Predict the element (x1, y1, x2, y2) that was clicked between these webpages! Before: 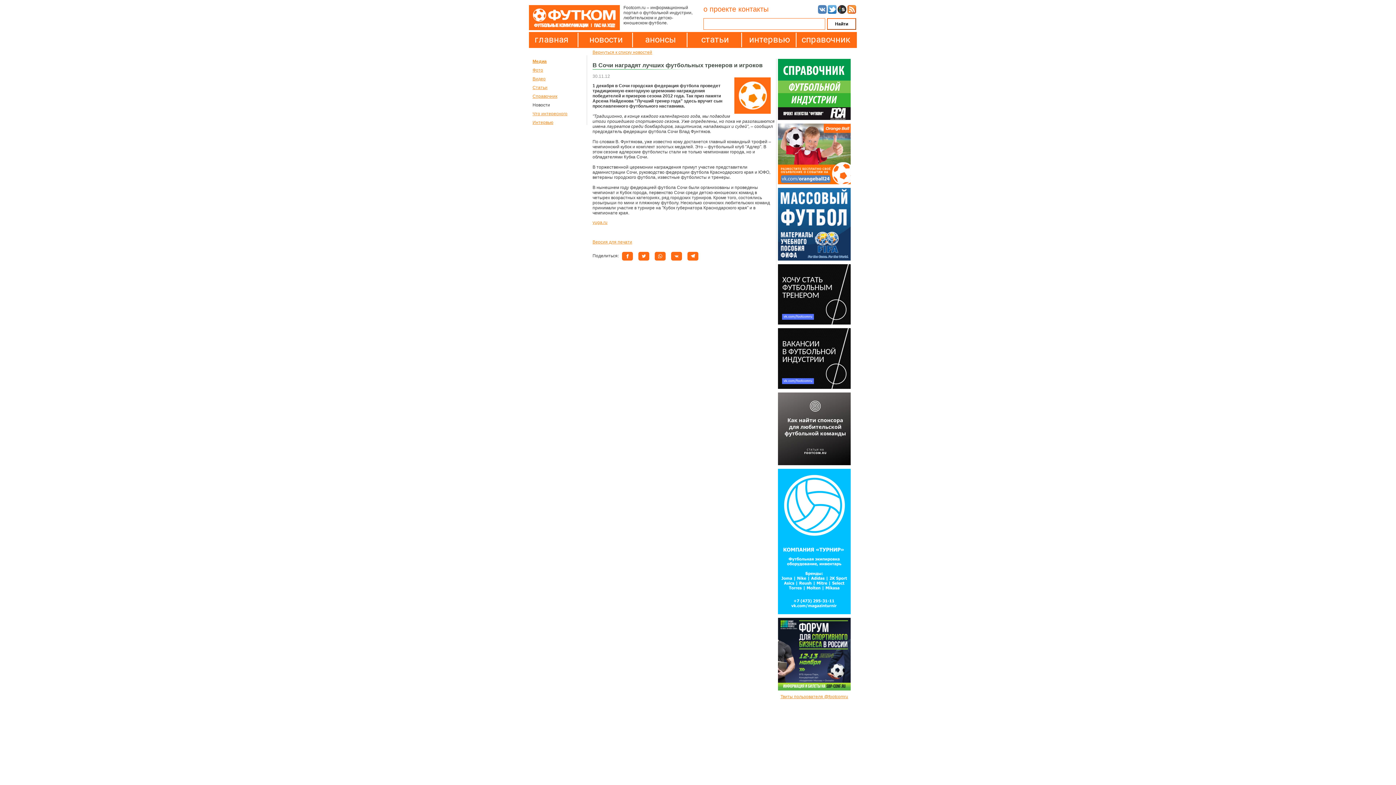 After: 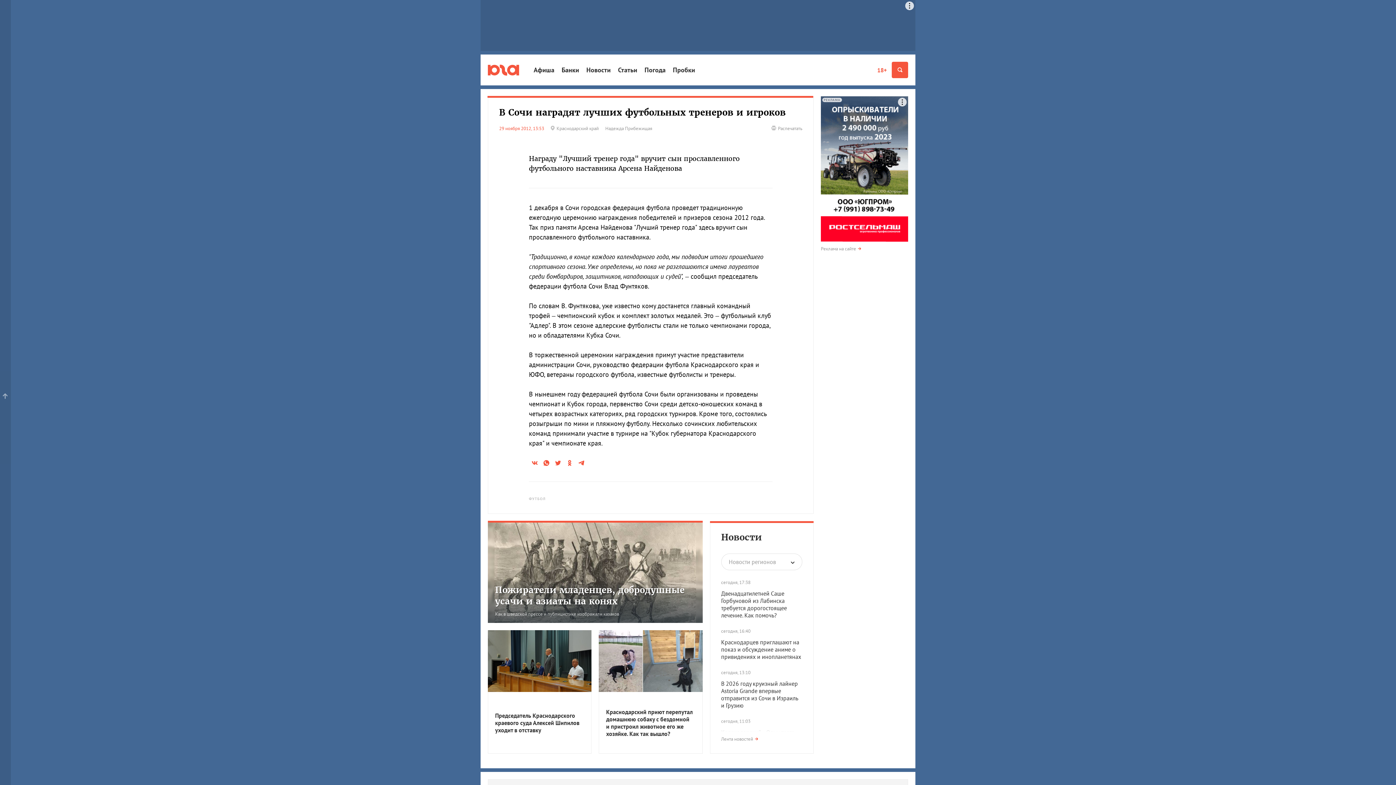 Action: bbox: (592, 220, 607, 225) label: yuga.ru